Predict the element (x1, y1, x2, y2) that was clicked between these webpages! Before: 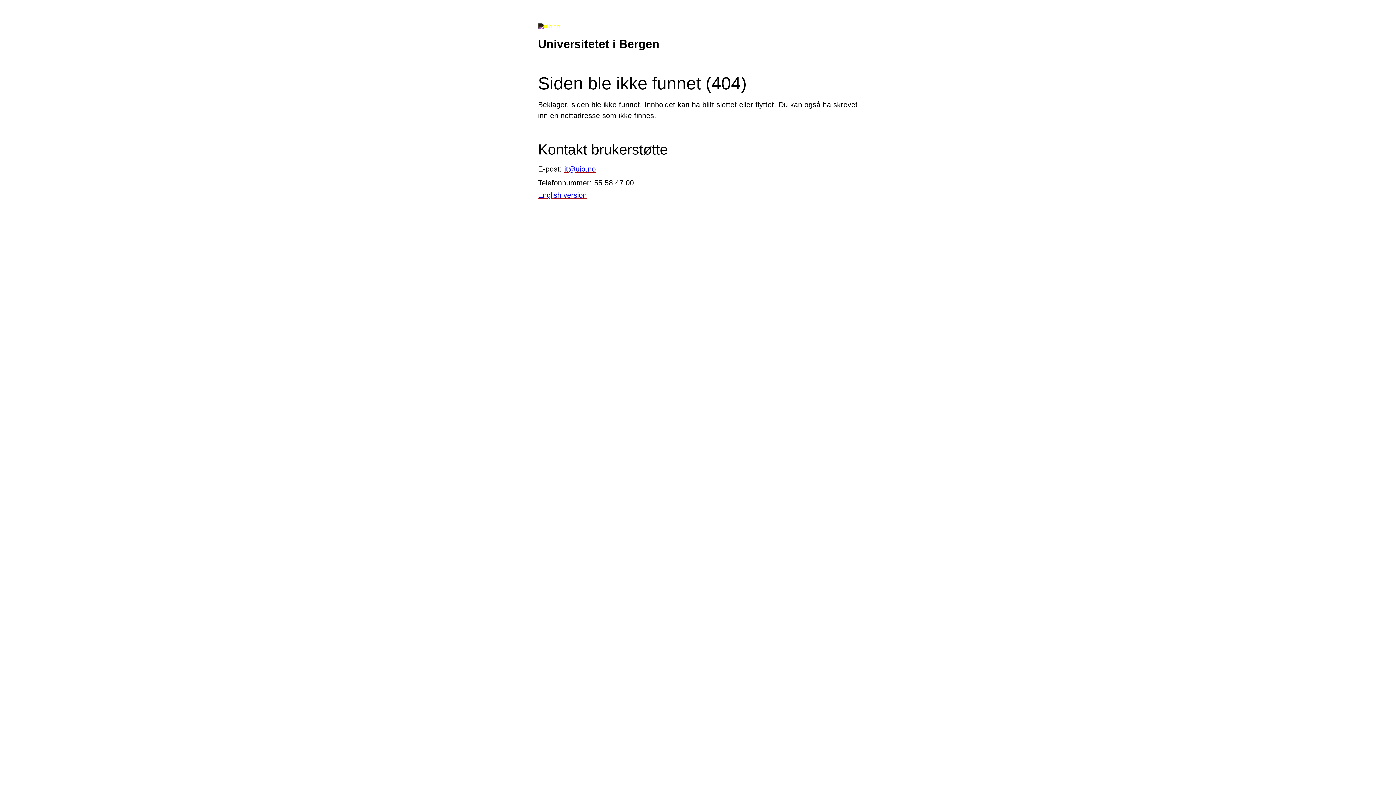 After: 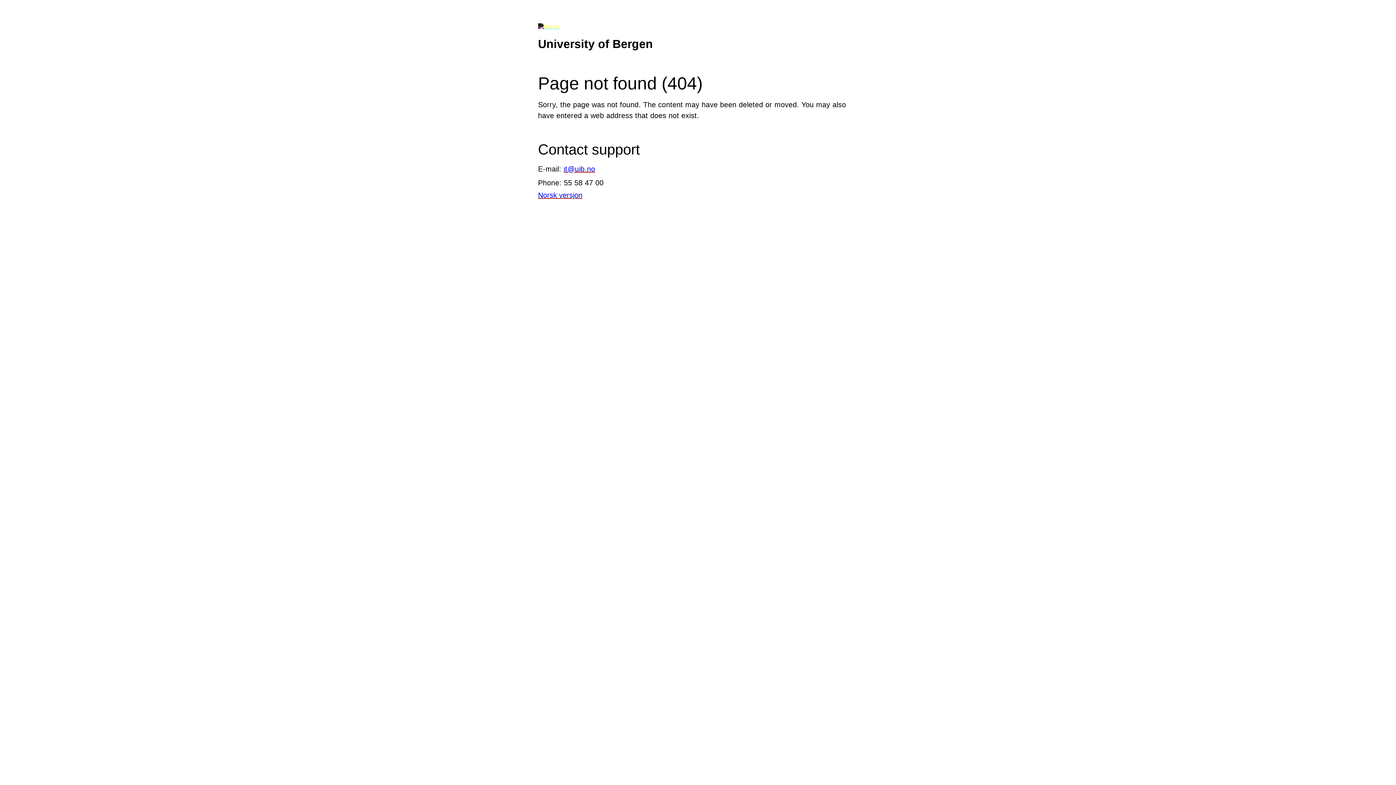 Action: label: English version bbox: (538, 191, 586, 199)